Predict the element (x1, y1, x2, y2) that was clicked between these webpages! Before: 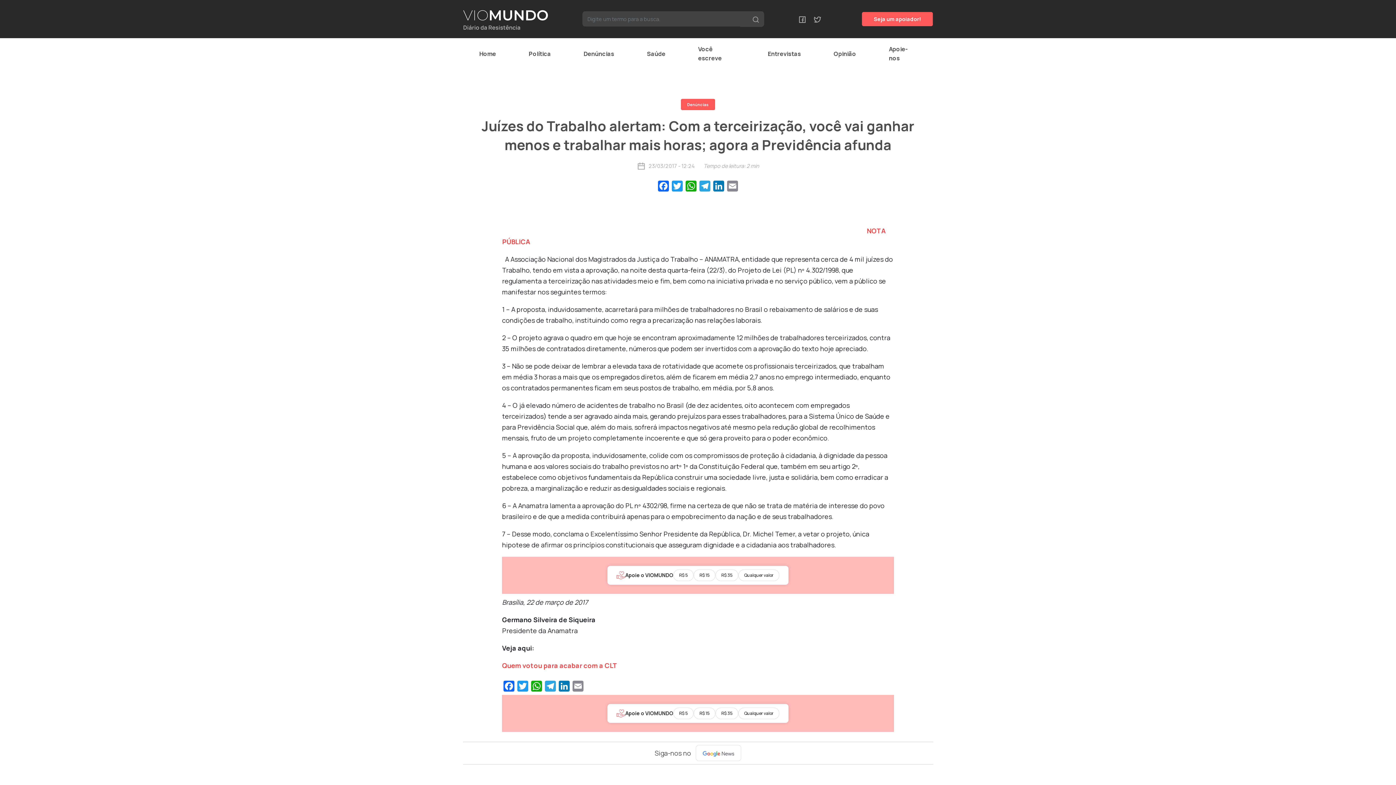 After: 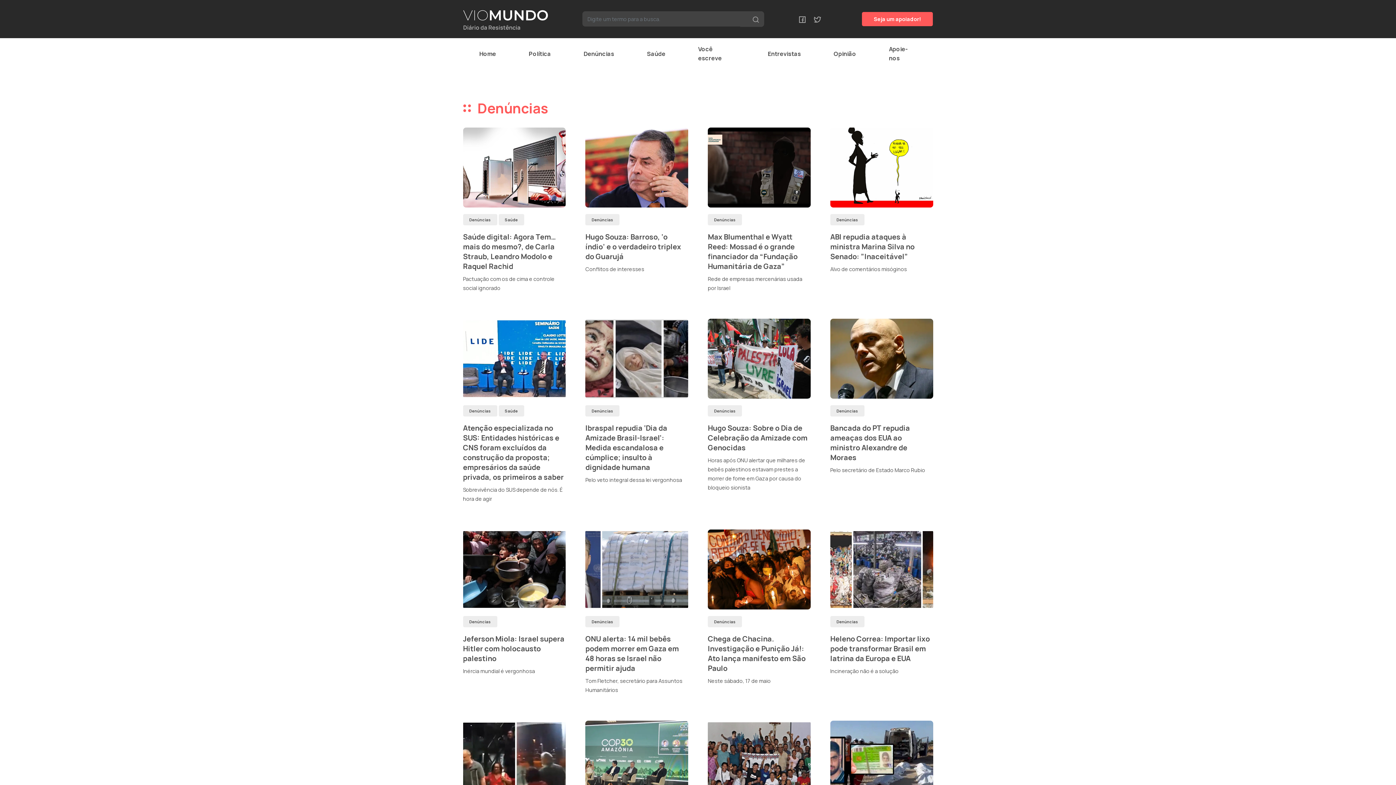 Action: bbox: (681, 98, 715, 110) label: Denúncias